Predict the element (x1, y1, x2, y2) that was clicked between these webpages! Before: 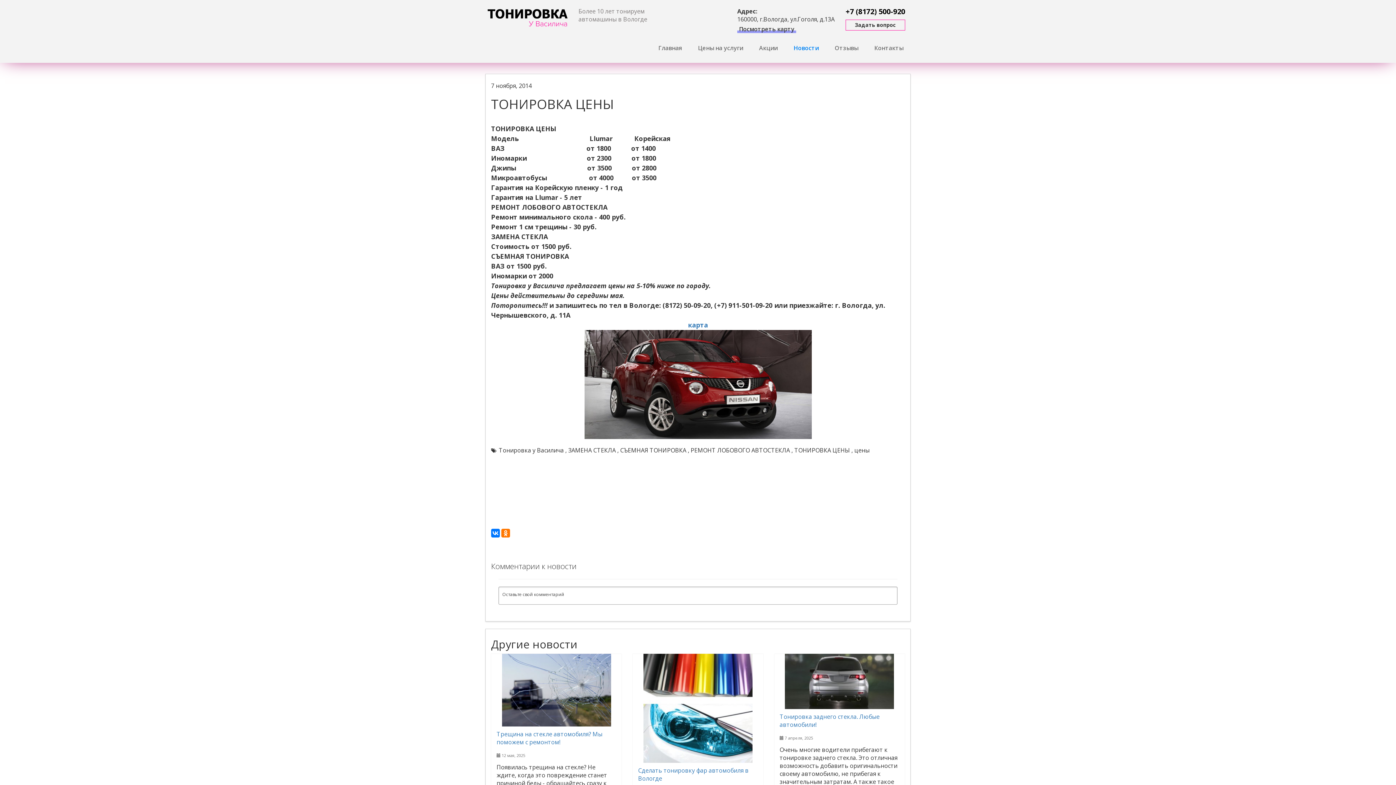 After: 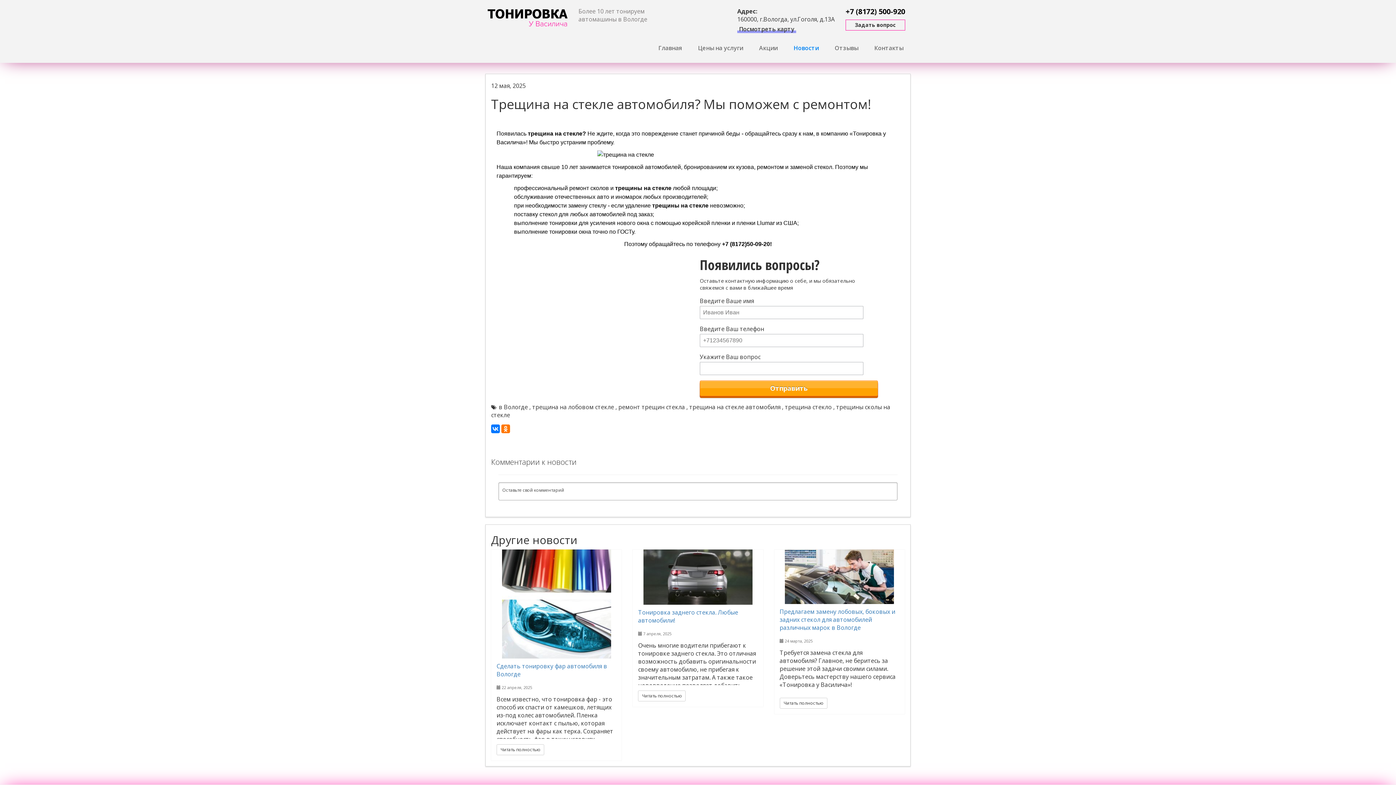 Action: bbox: (491, 654, 621, 750) label: Трещина на стекле автомобиля? Мы поможем с ремонтом!